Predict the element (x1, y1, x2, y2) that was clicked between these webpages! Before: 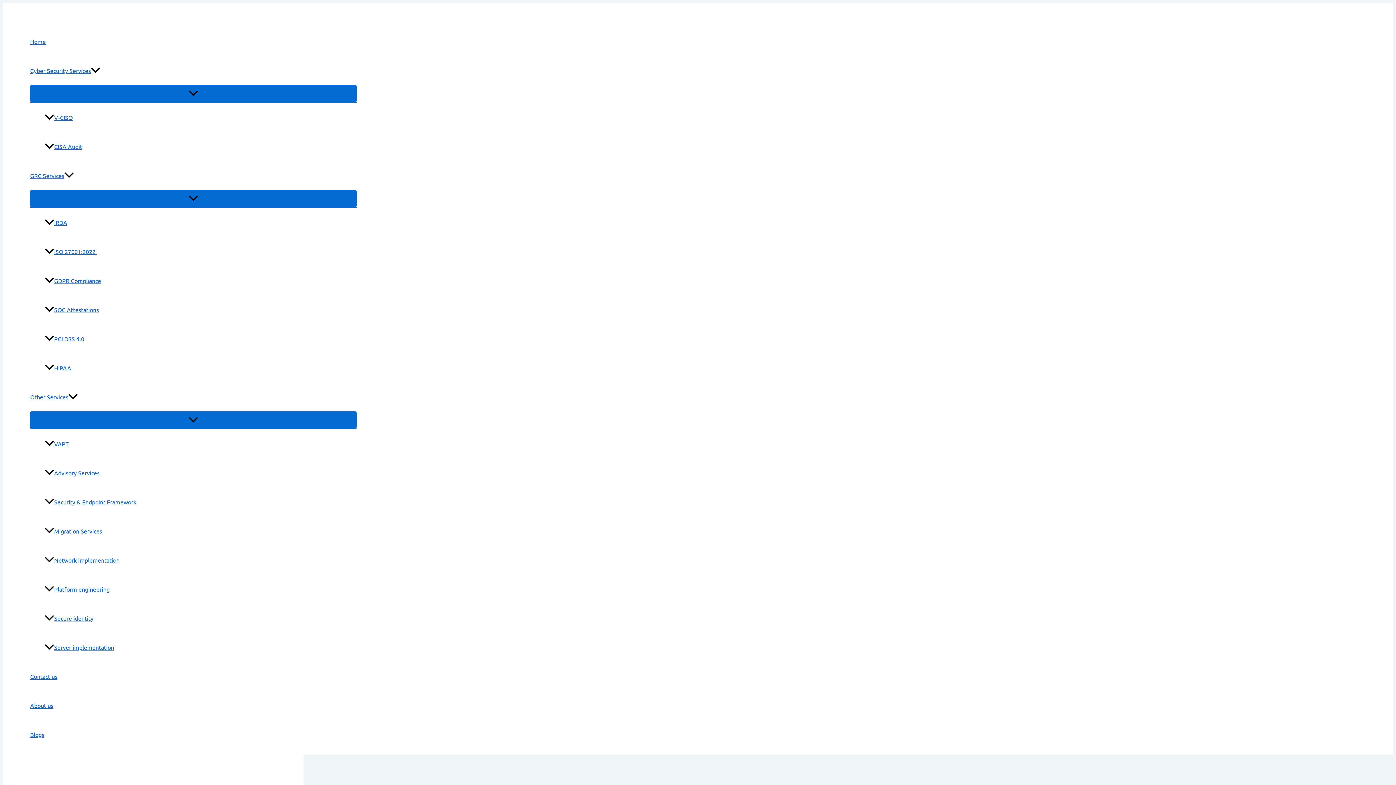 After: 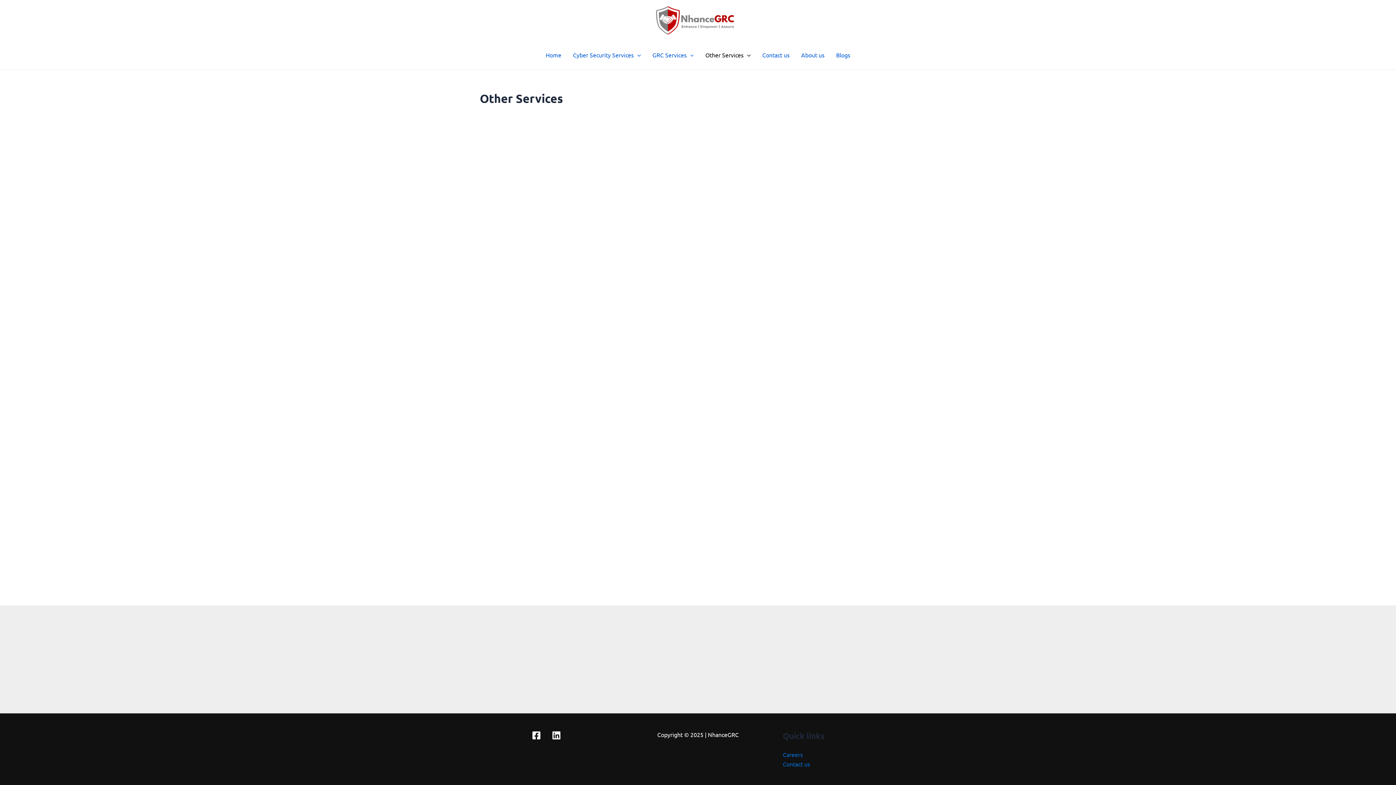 Action: bbox: (30, 382, 356, 411) label: Other Services